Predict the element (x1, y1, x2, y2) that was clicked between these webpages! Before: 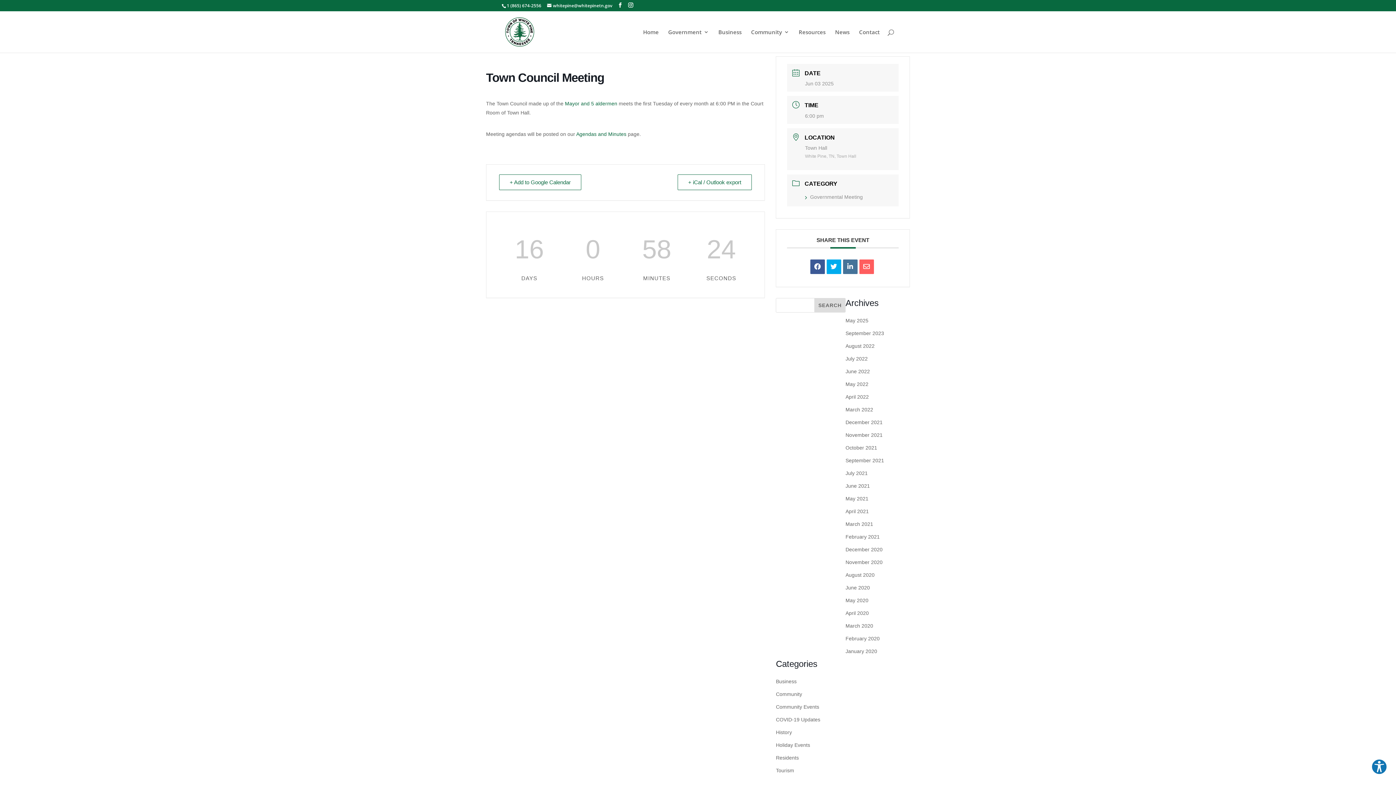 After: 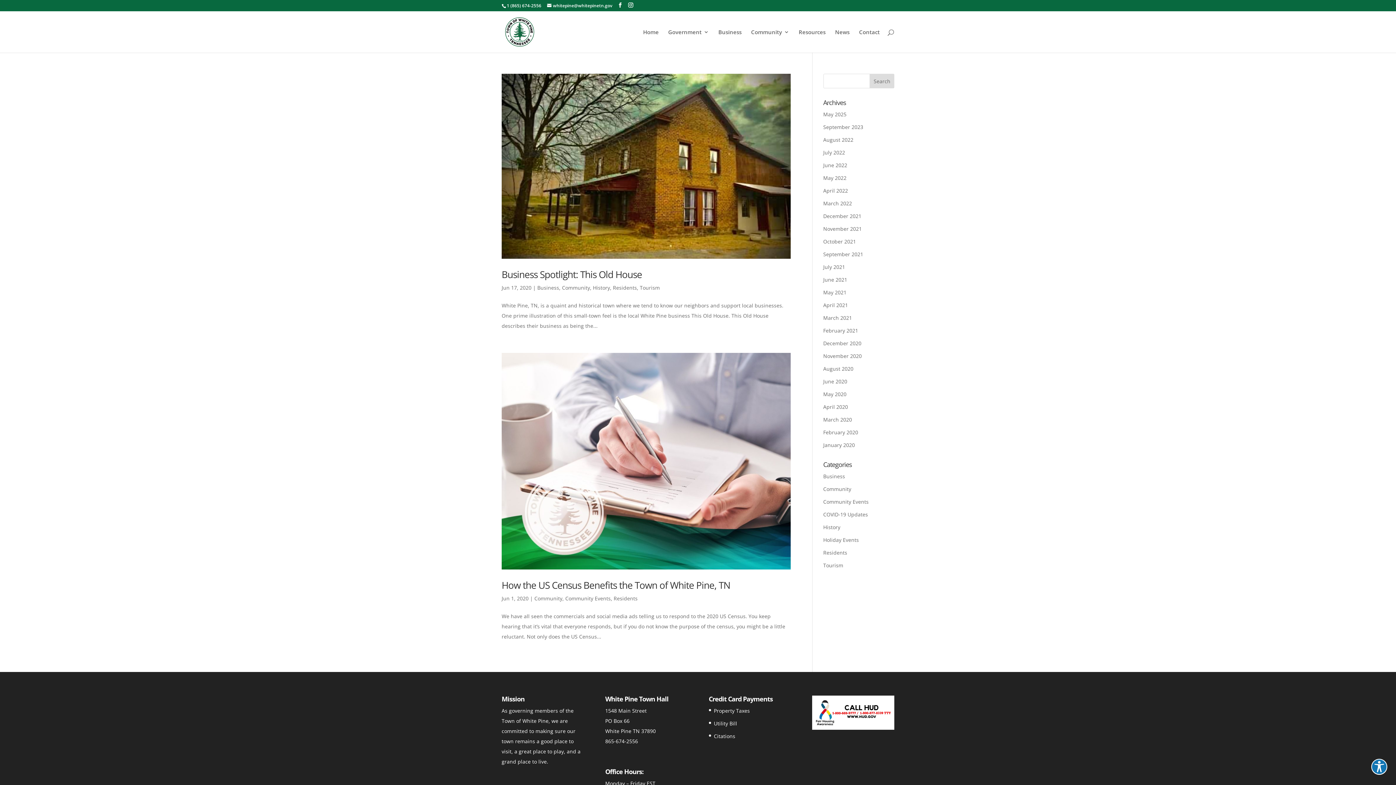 Action: bbox: (845, 585, 870, 590) label: June 2020